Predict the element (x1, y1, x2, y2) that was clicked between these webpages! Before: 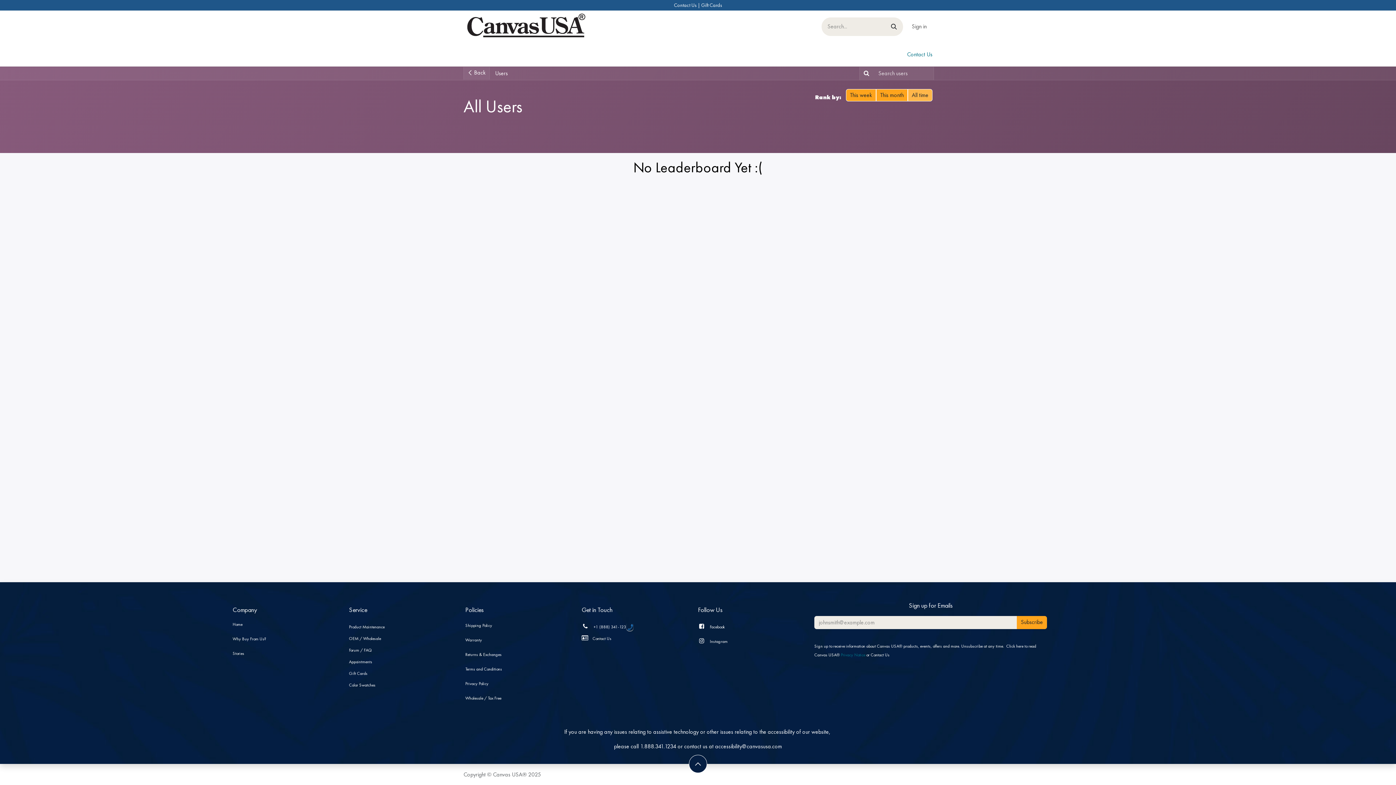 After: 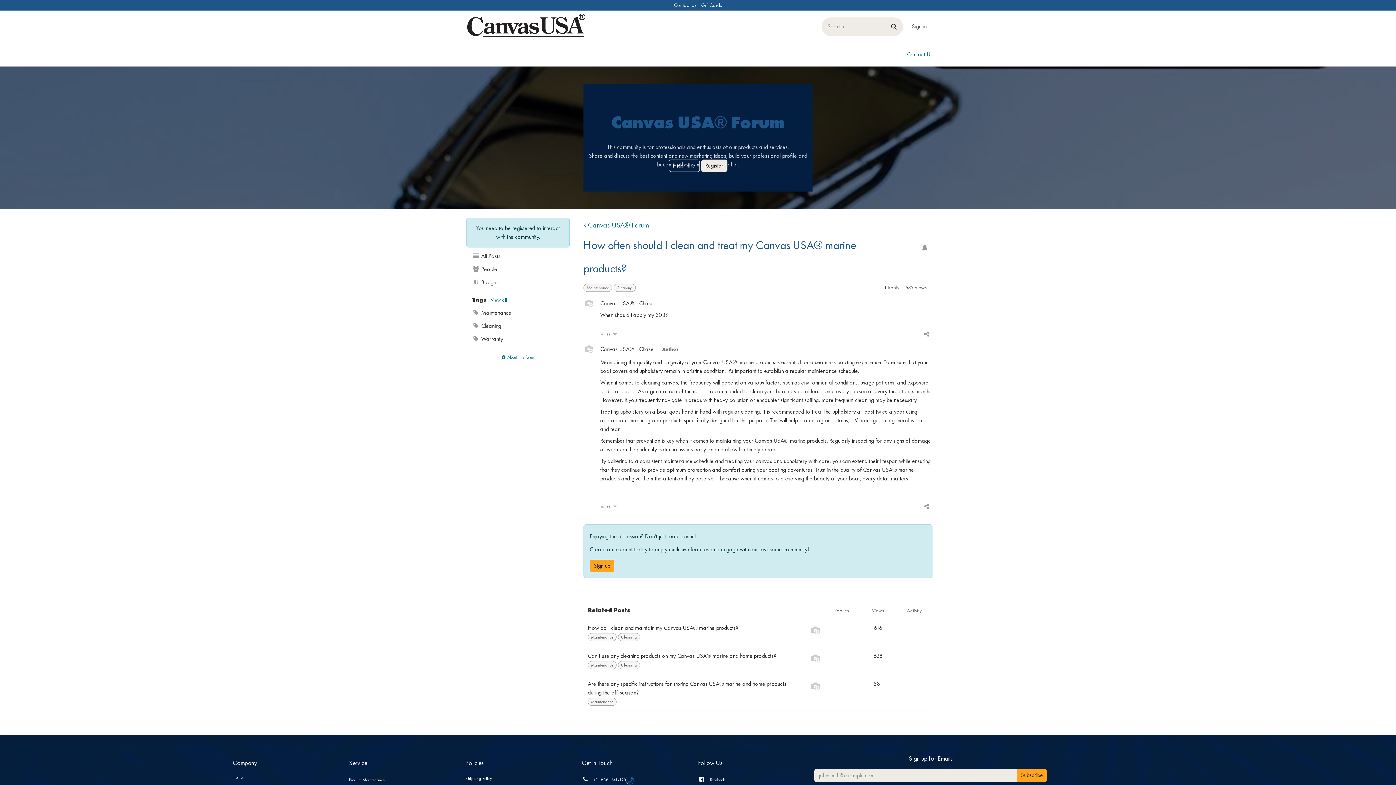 Action: label:  Back bbox: (463, 66, 489, 79)